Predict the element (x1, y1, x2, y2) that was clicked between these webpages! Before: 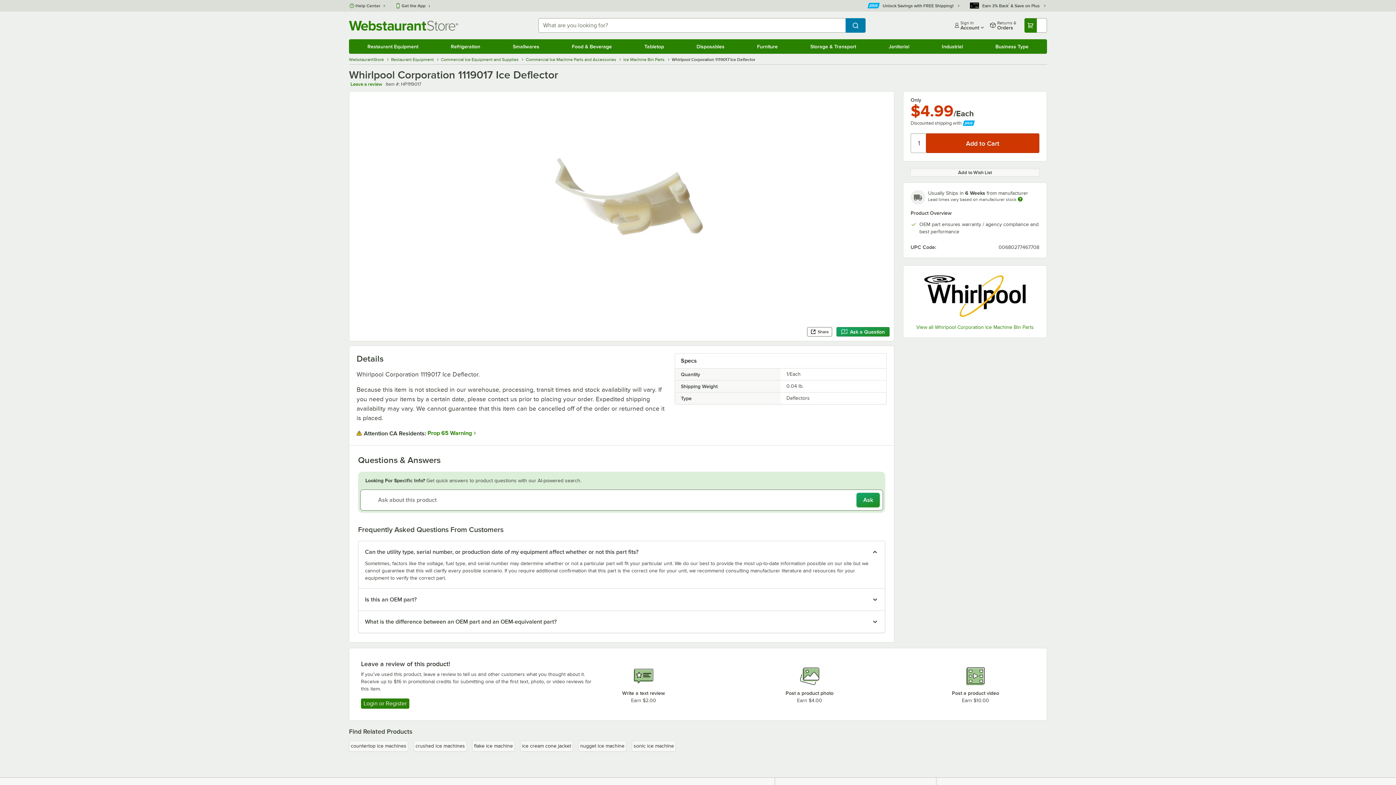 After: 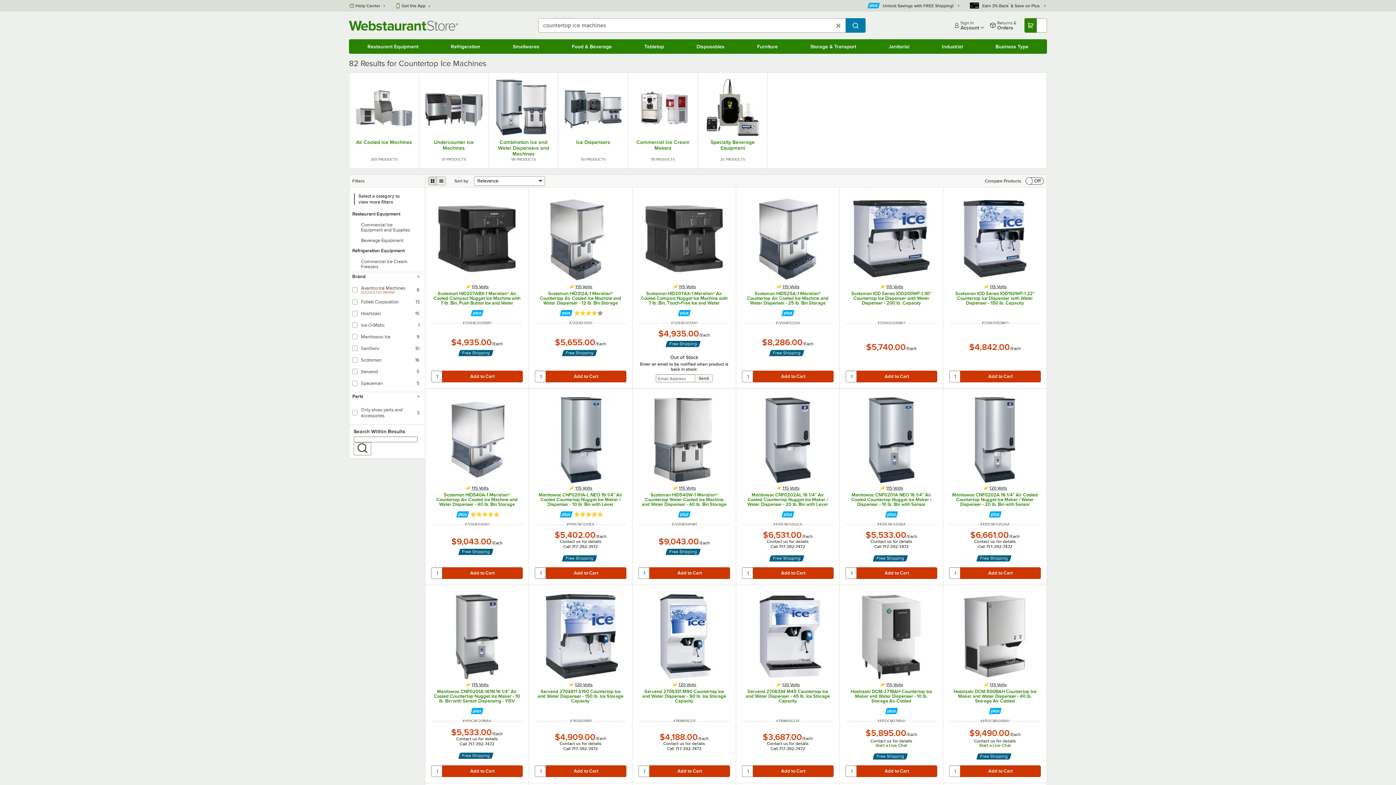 Action: bbox: (349, 741, 408, 751) label: countertop ice machines